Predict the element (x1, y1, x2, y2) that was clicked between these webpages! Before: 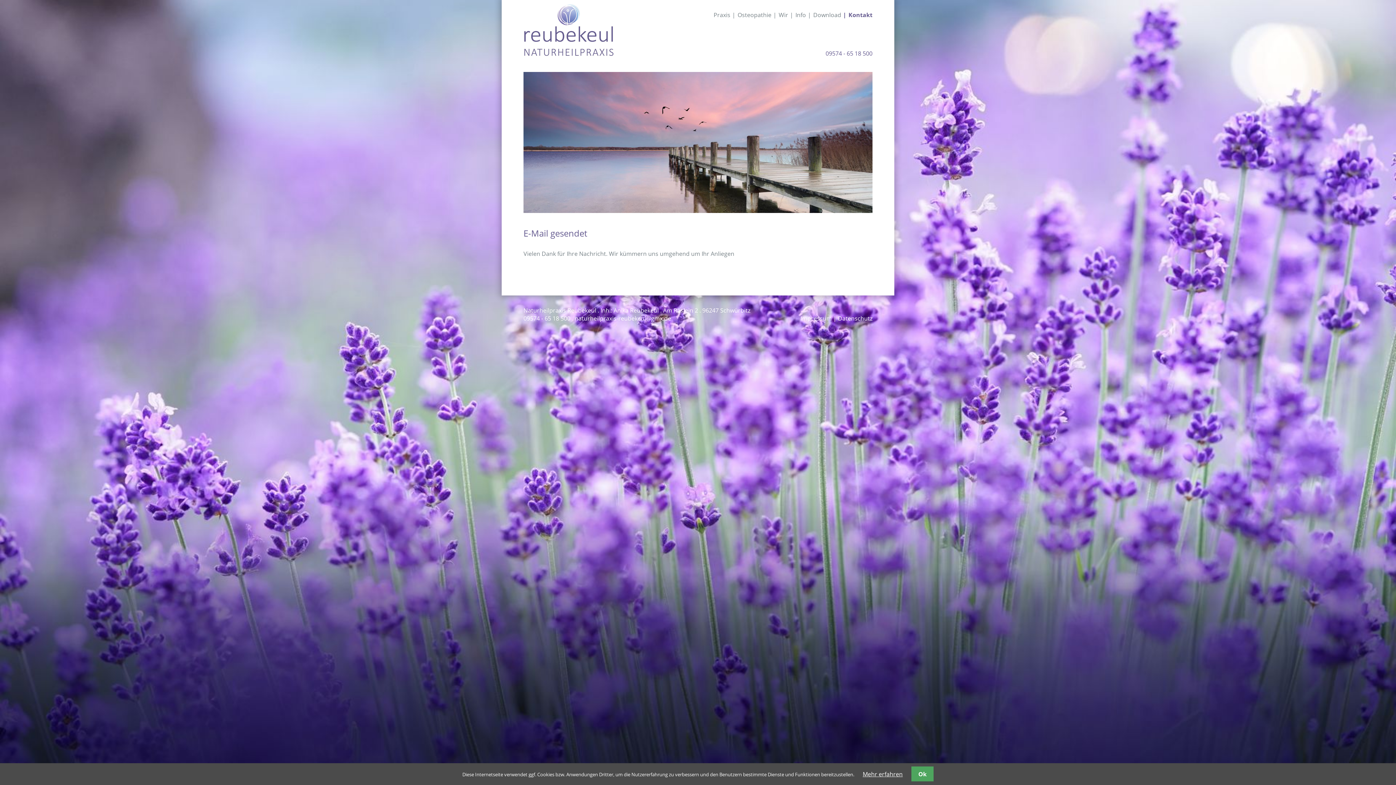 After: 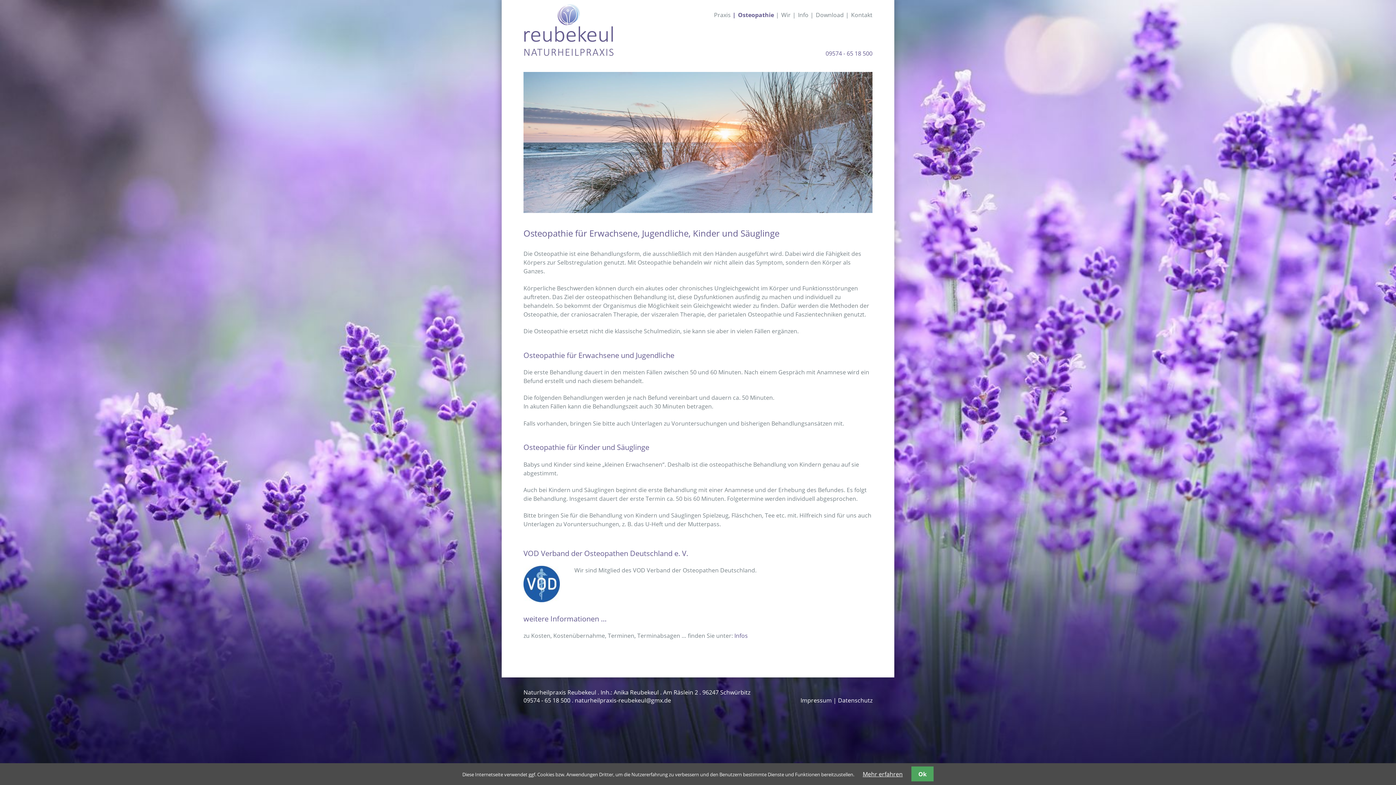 Action: label: Osteopathie bbox: (730, 10, 771, 18)